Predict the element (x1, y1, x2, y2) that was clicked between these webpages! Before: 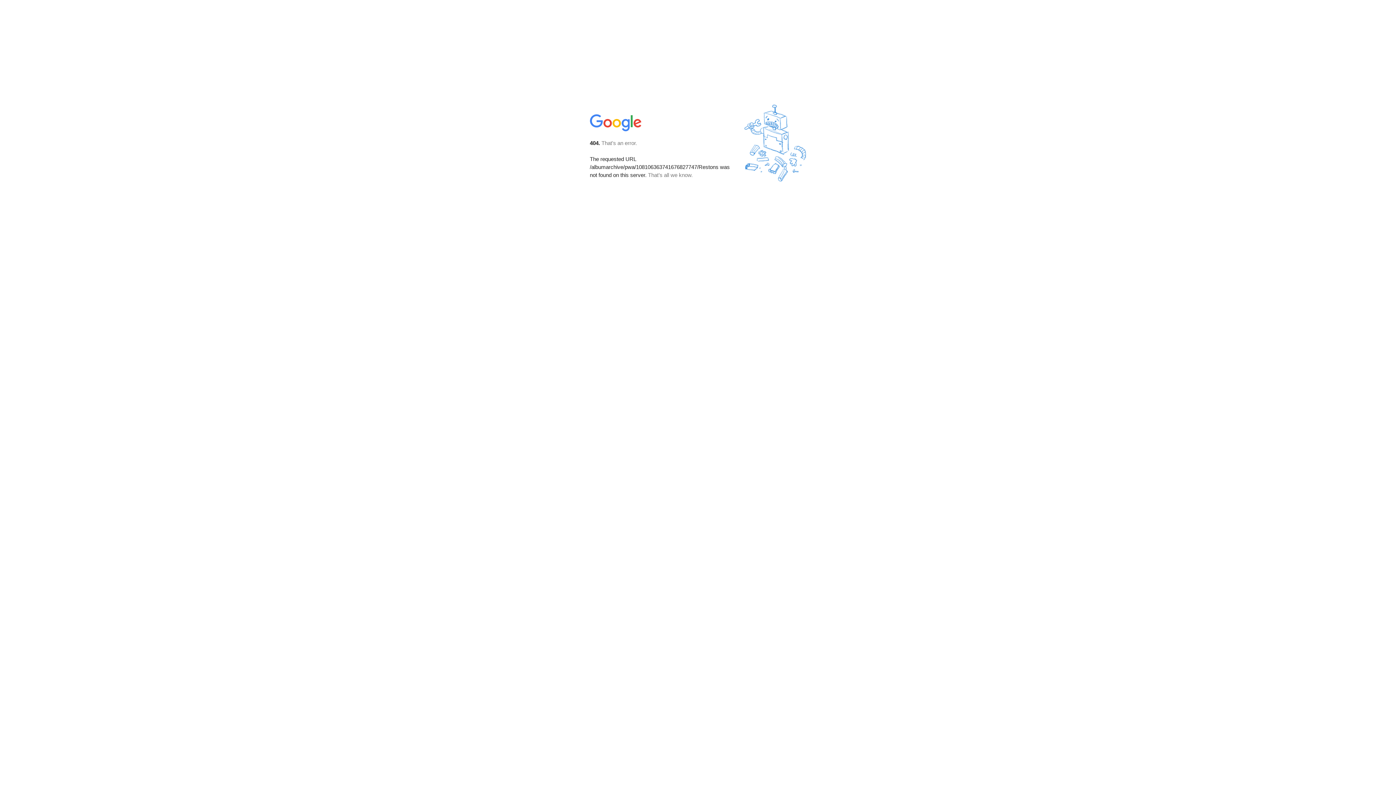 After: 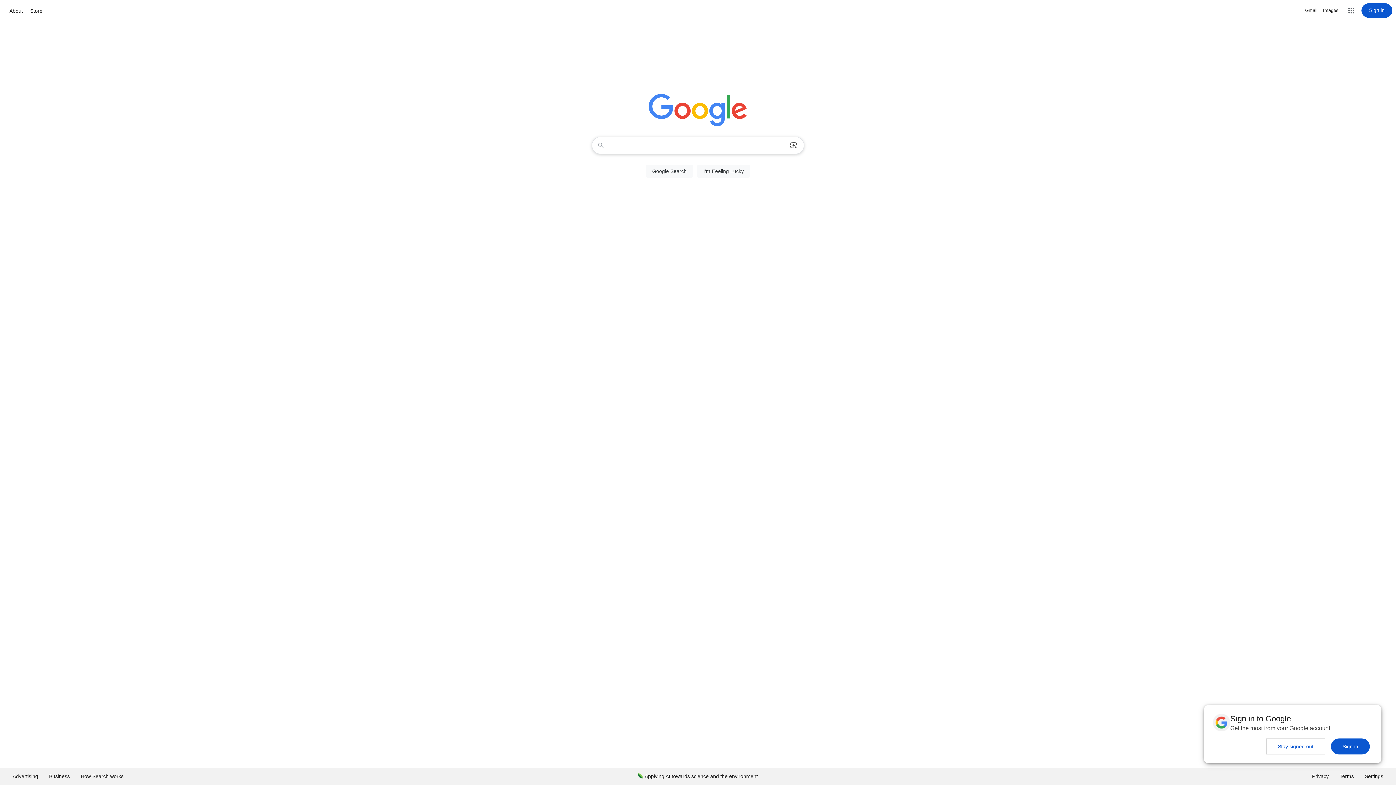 Action: bbox: (590, 127, 642, 134)